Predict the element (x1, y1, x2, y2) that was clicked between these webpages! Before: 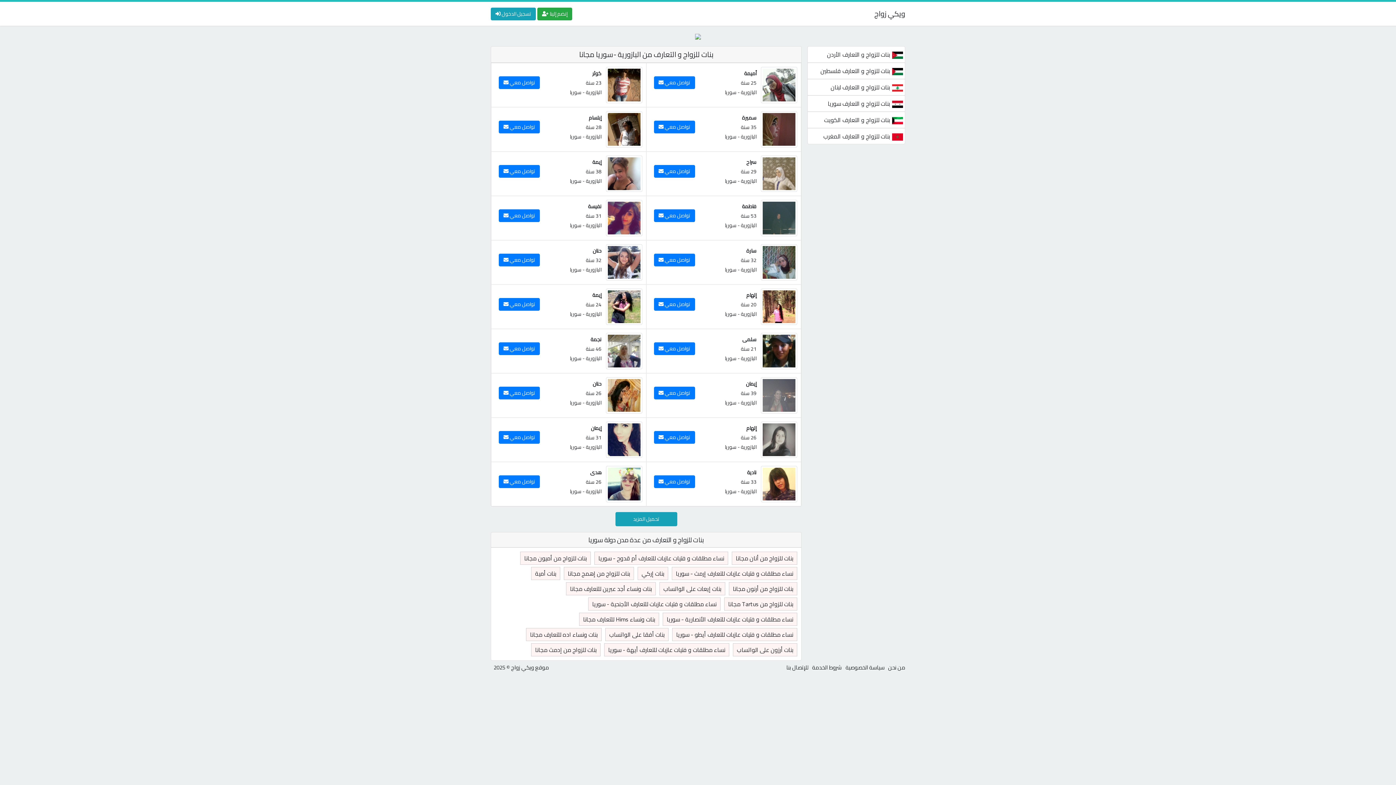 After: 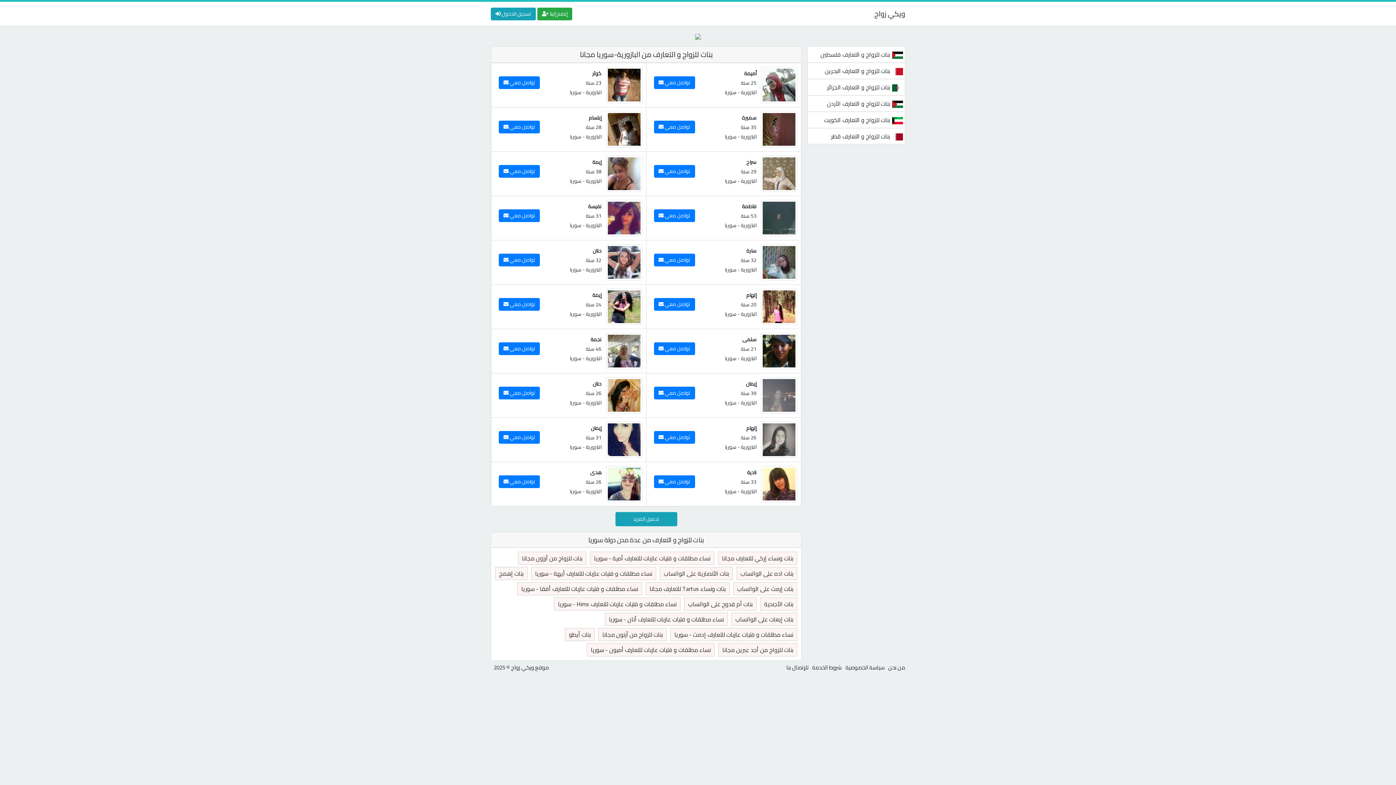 Action: bbox: (584, 132, 601, 141) label: البازورية 